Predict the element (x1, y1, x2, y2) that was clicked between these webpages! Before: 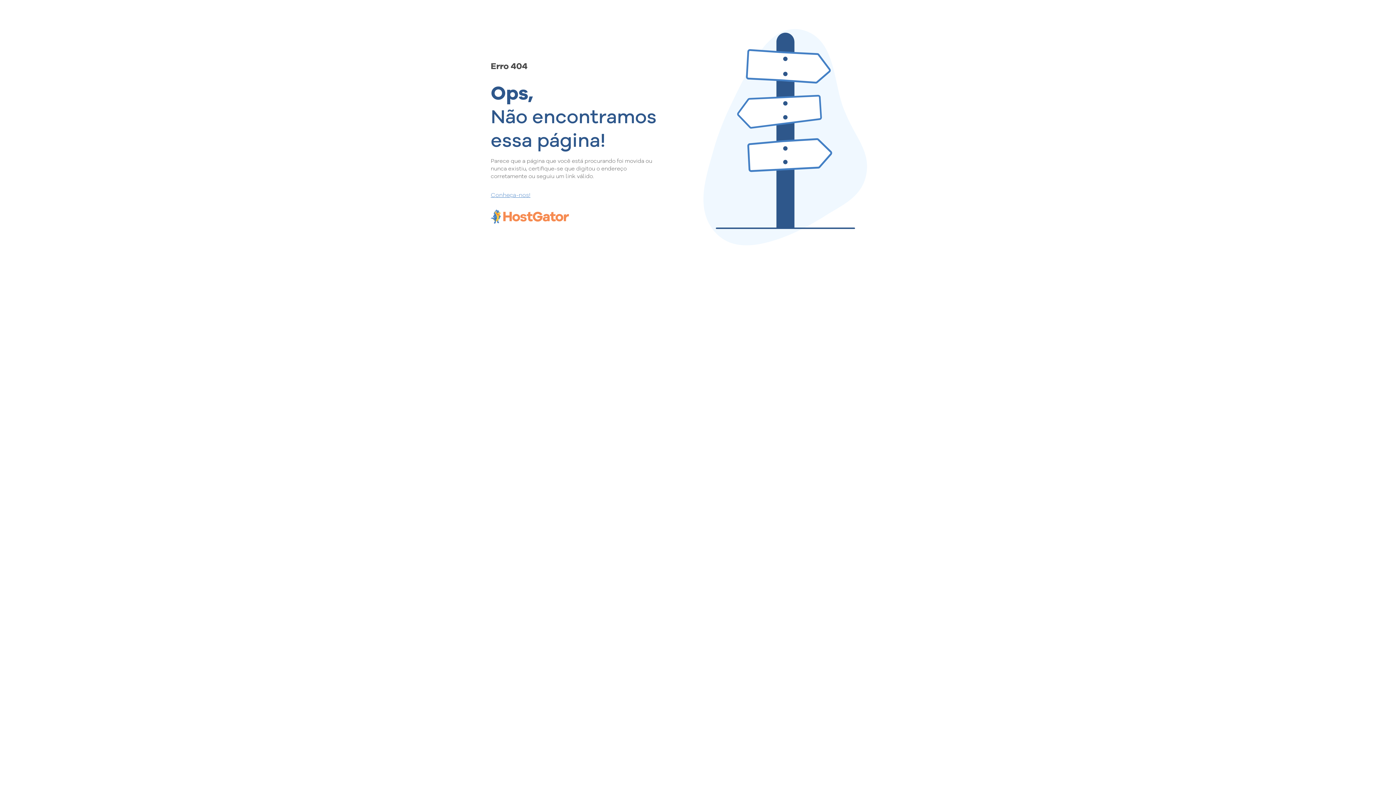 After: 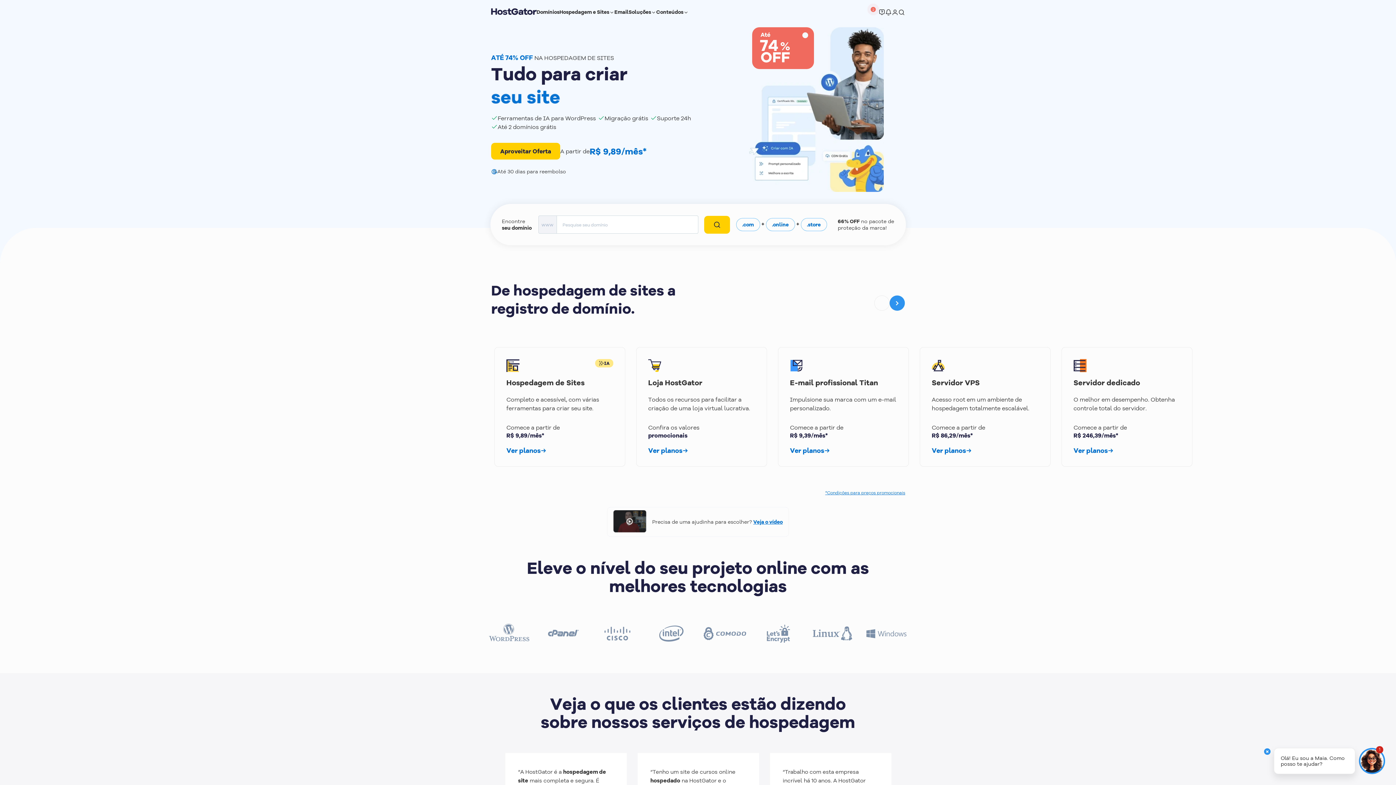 Action: label: Conheça-nos! bbox: (490, 190, 657, 198)